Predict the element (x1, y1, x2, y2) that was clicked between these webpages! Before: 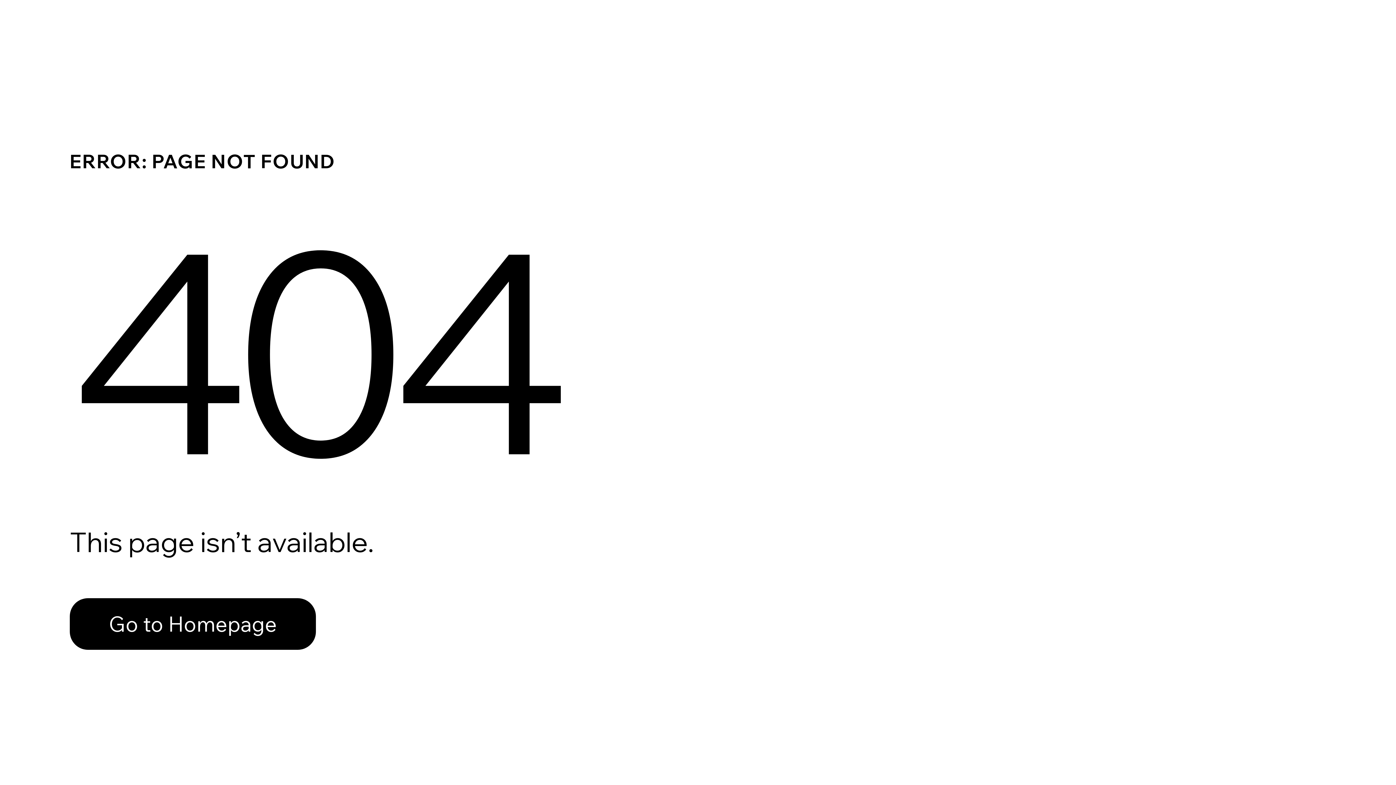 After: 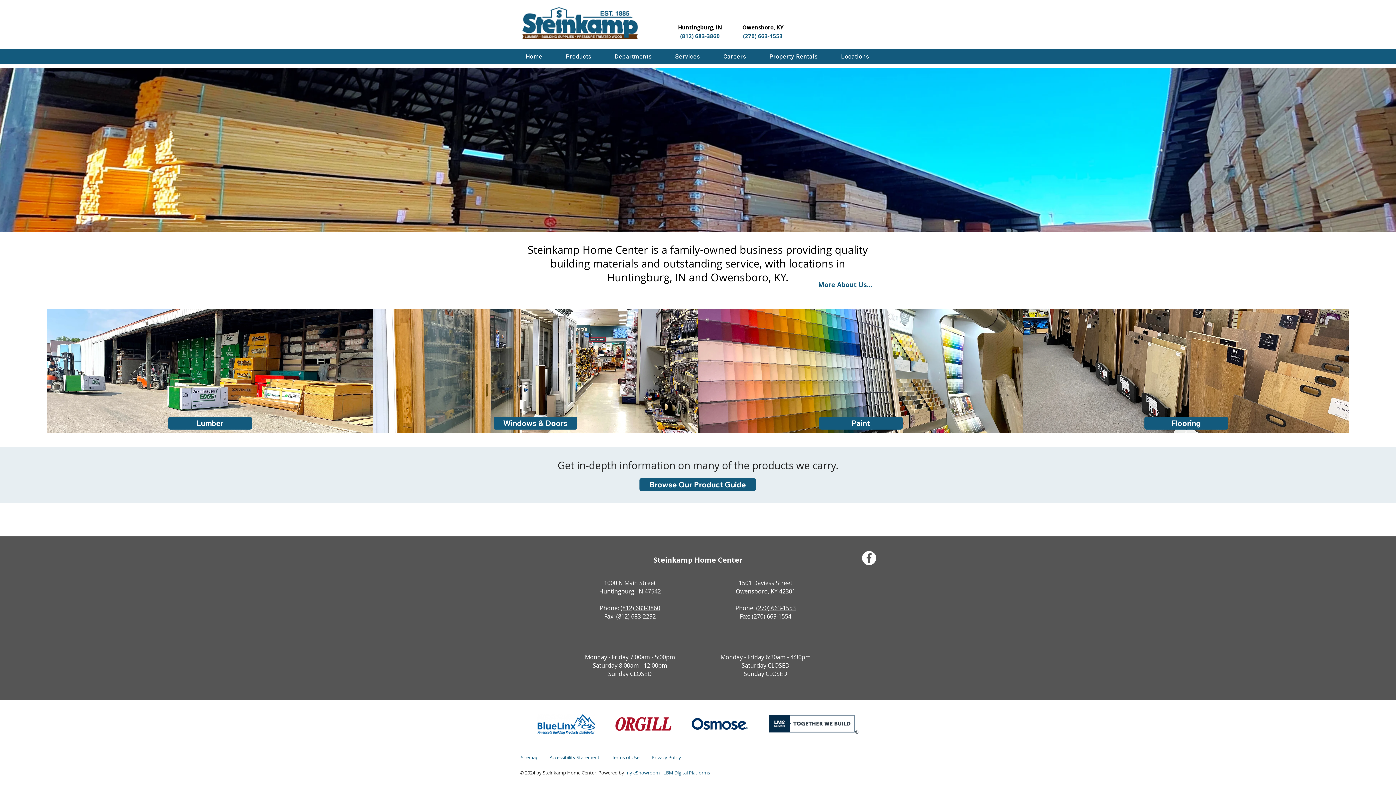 Action: label: Go to Homepage bbox: (69, 598, 316, 650)